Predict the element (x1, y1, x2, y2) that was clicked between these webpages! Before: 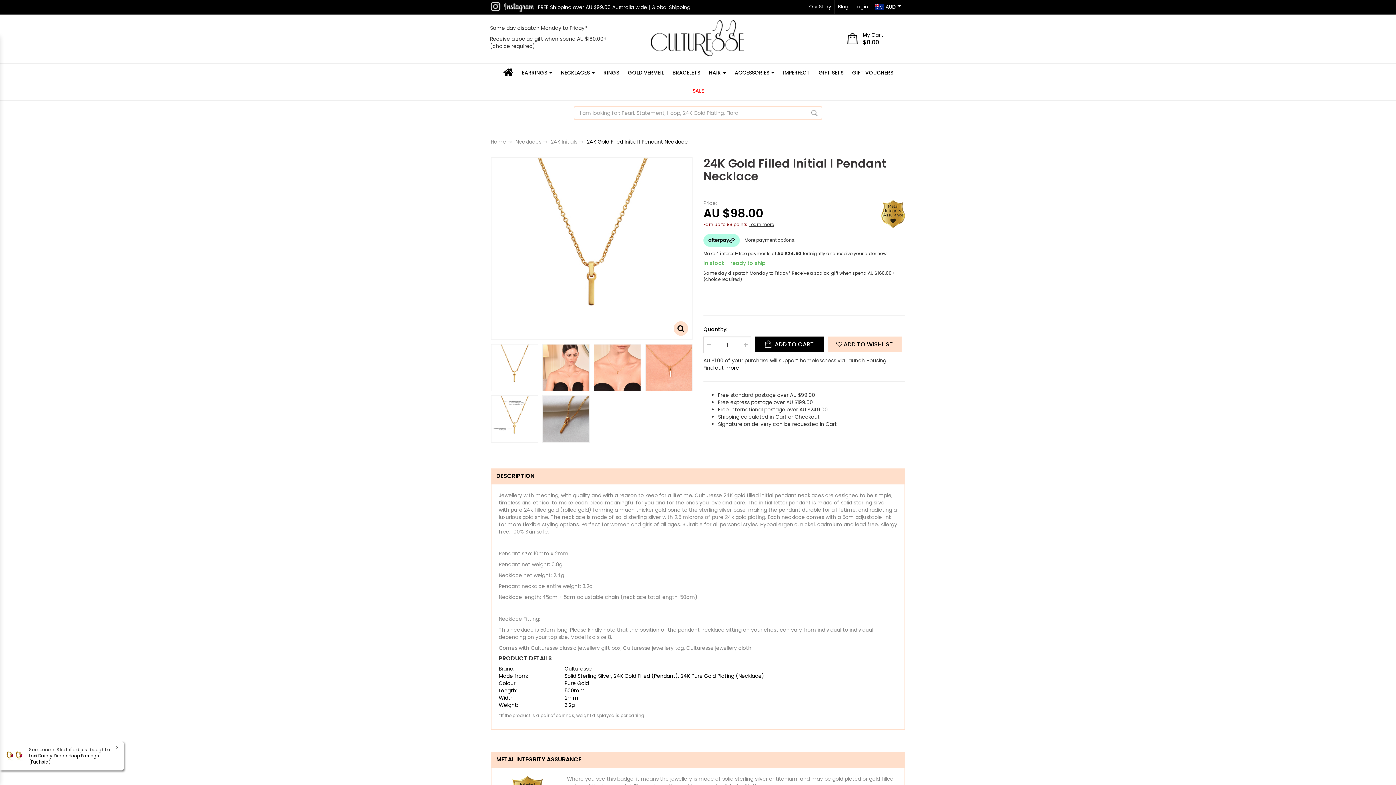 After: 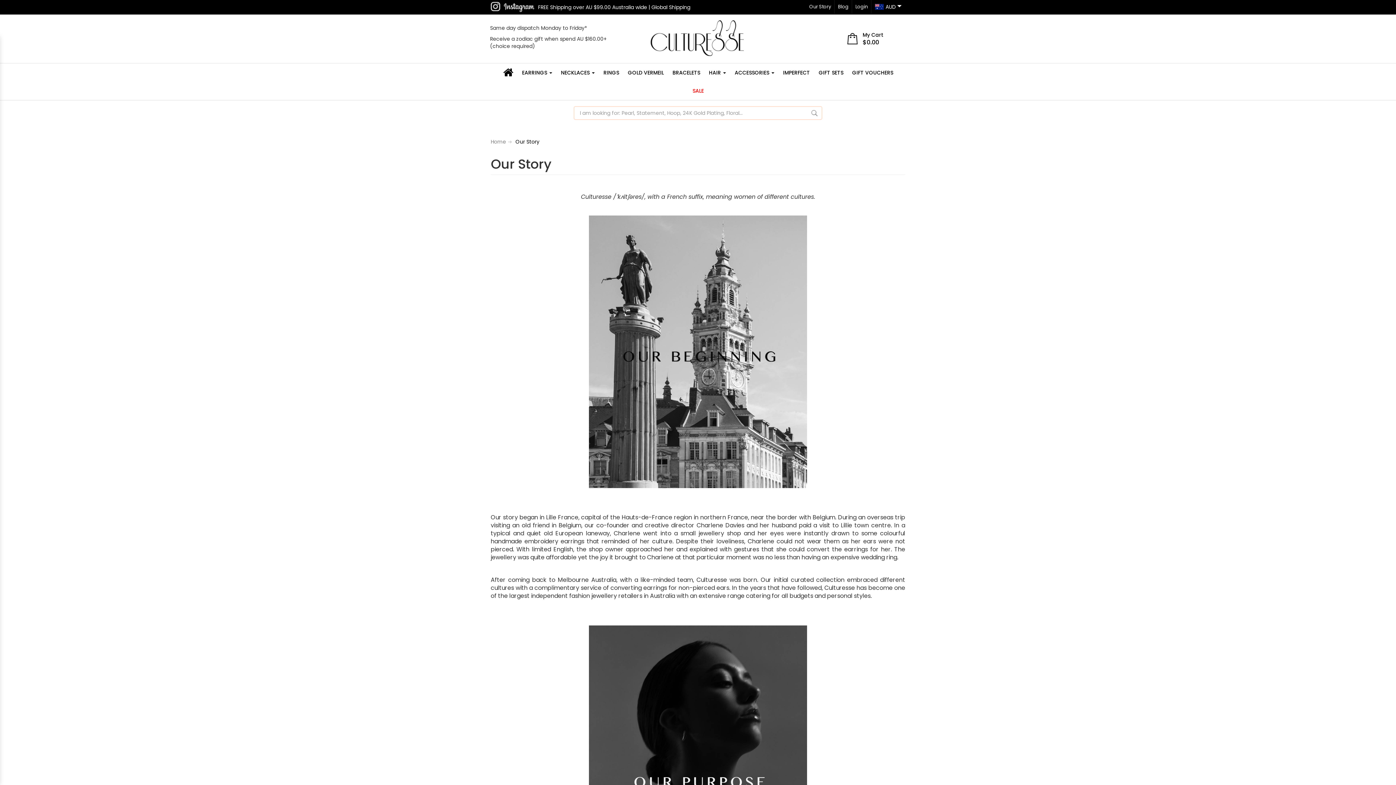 Action: bbox: (806, 0, 834, 13) label: Our Story